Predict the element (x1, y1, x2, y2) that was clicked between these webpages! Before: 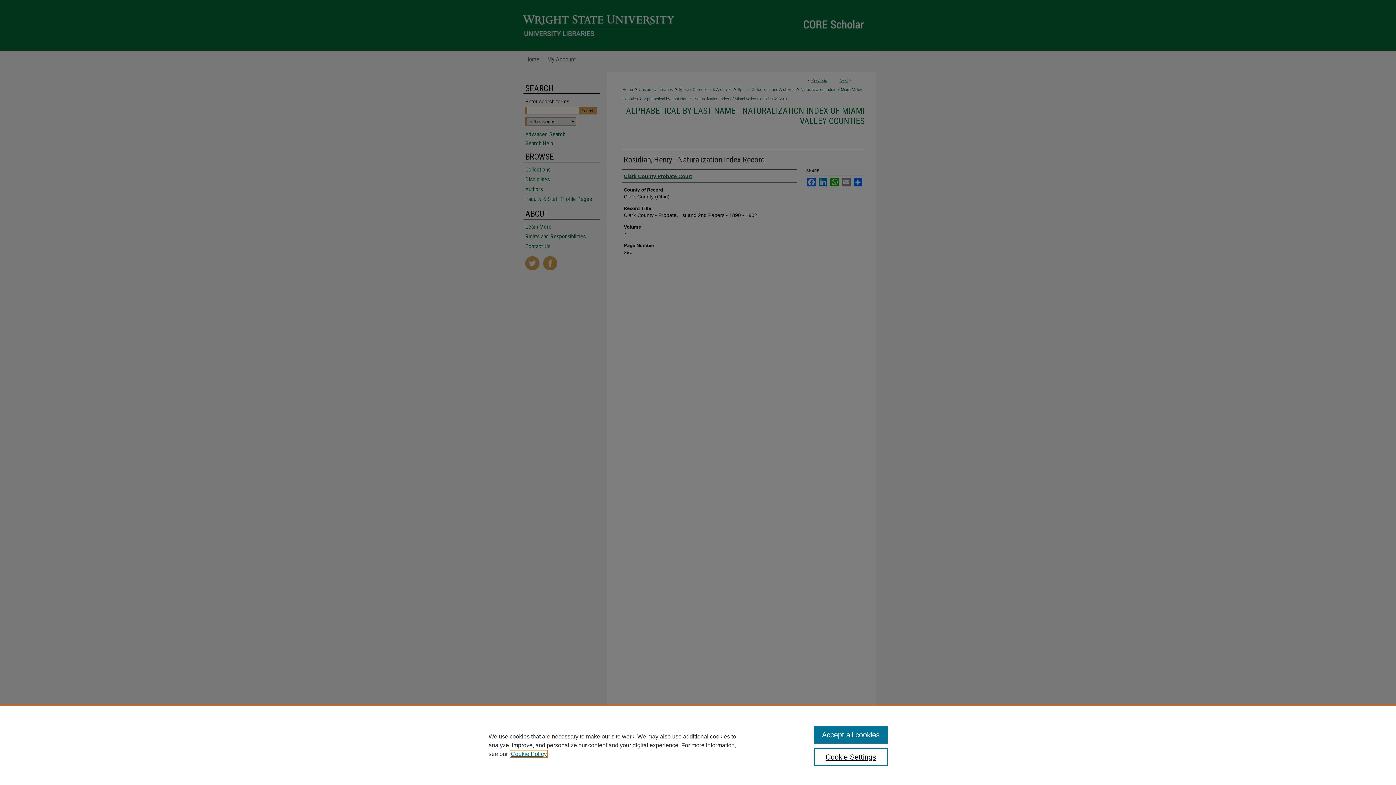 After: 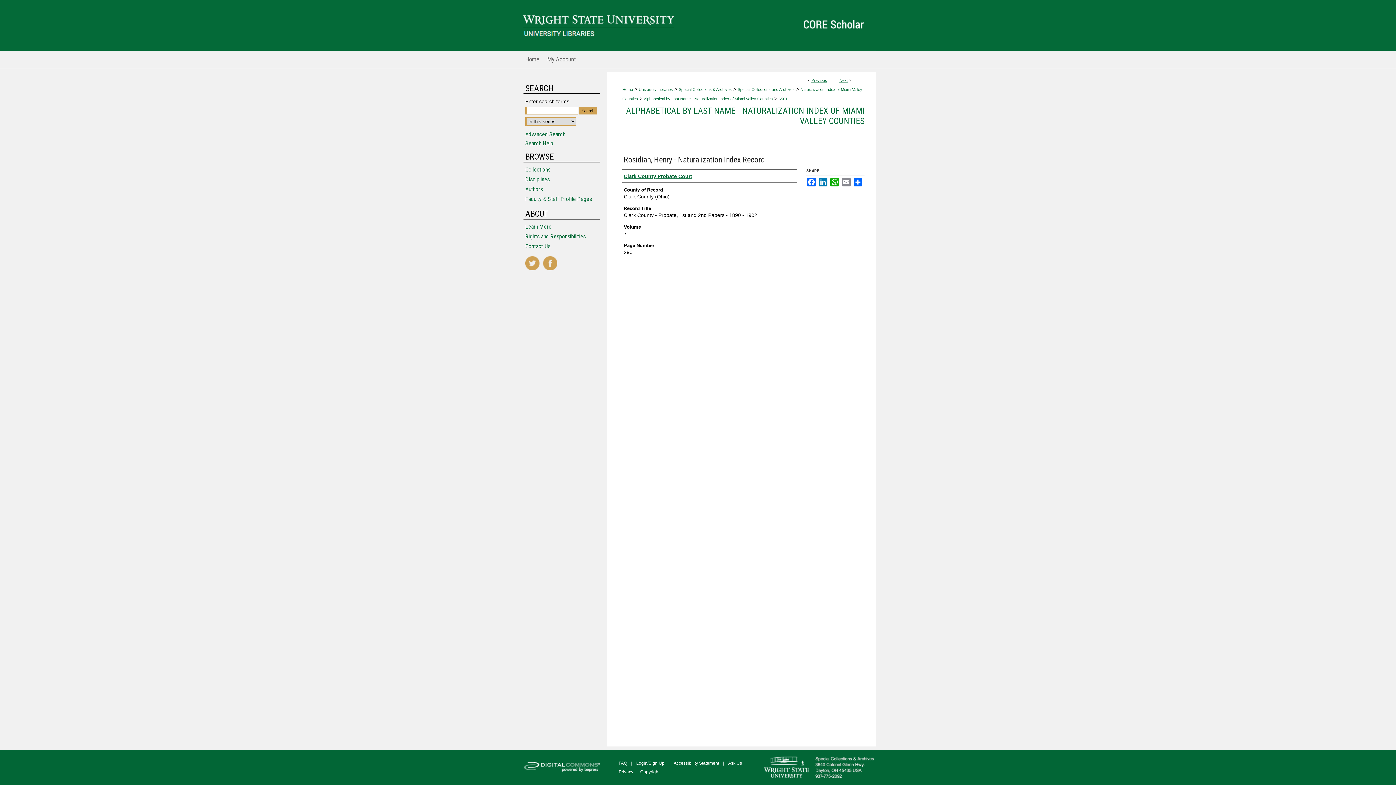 Action: label: Accept all cookies bbox: (814, 726, 887, 744)